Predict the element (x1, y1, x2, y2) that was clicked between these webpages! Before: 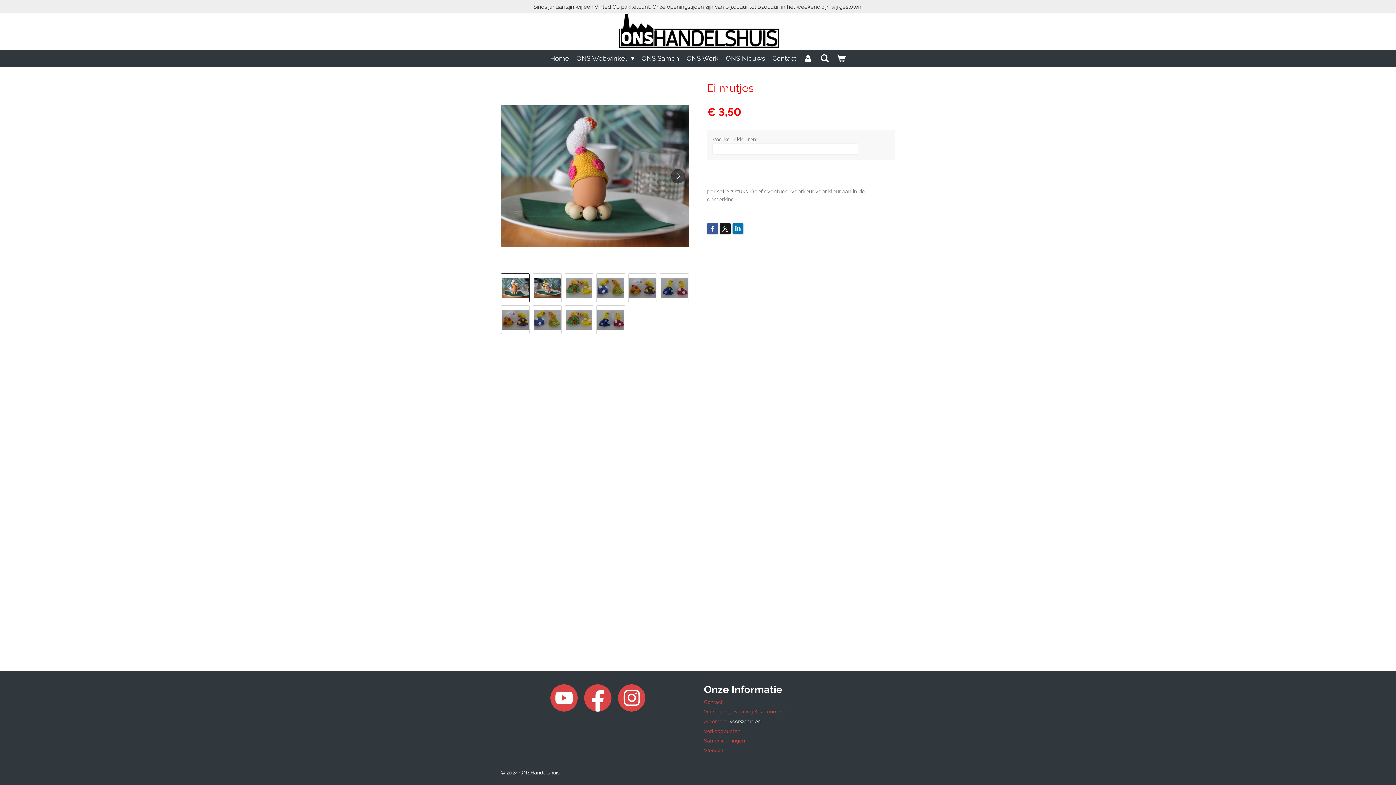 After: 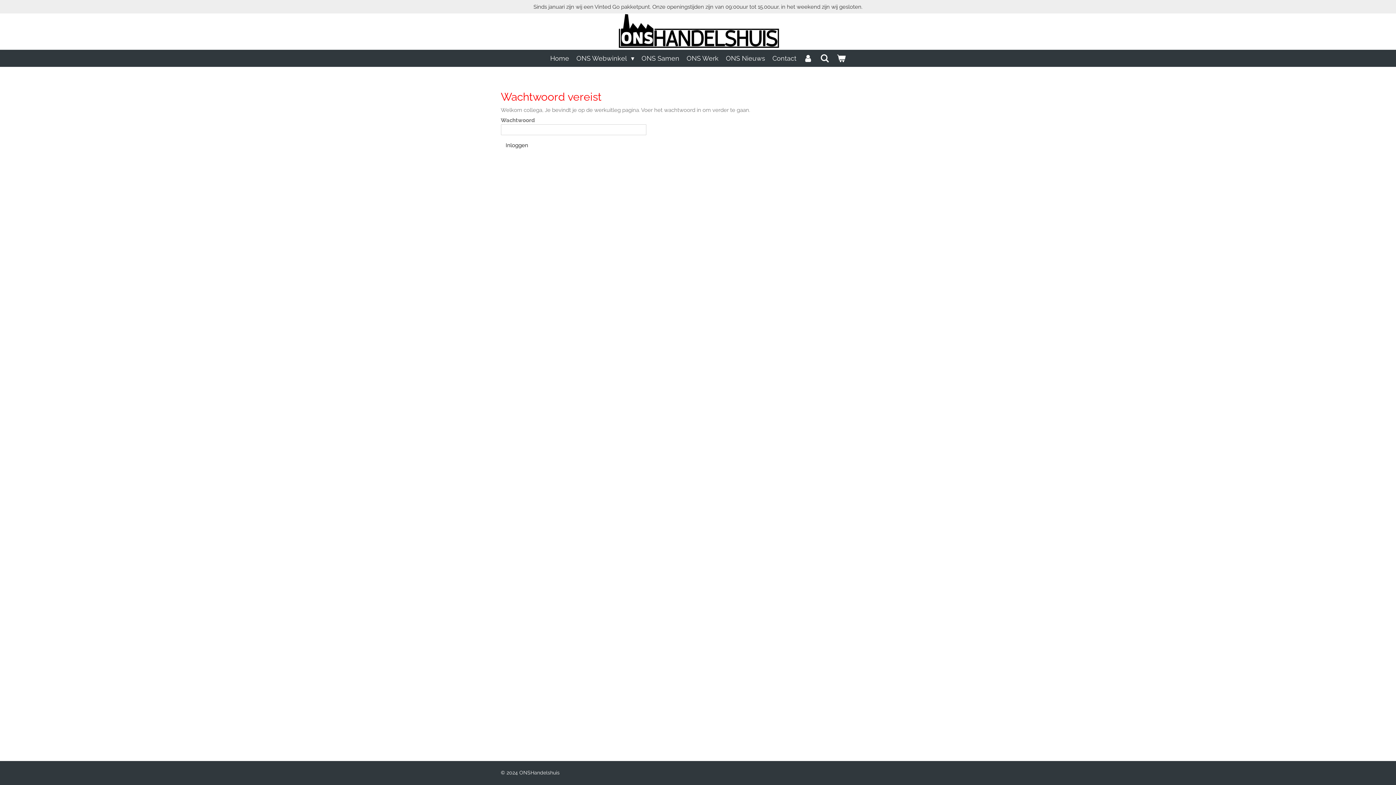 Action: label: Werkuitleg bbox: (704, 747, 729, 753)